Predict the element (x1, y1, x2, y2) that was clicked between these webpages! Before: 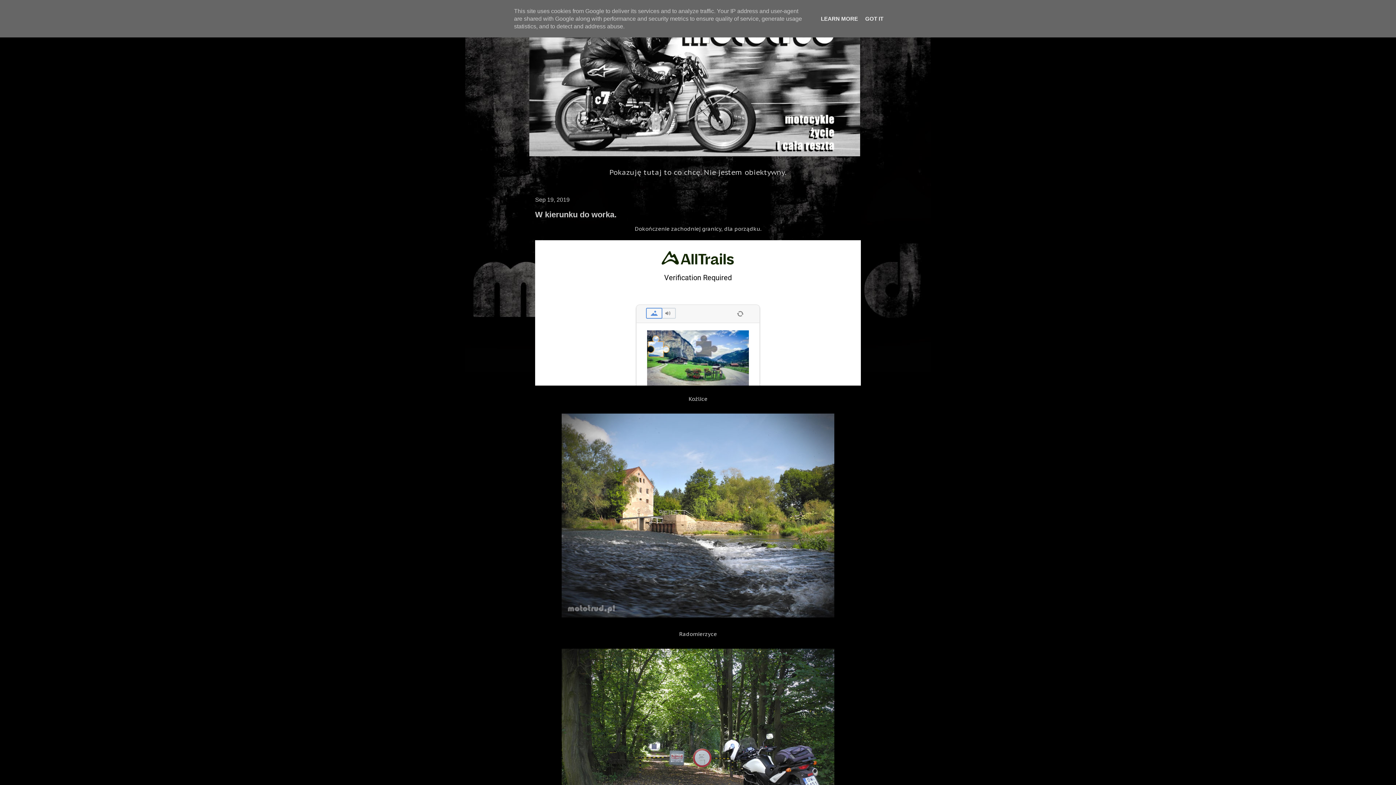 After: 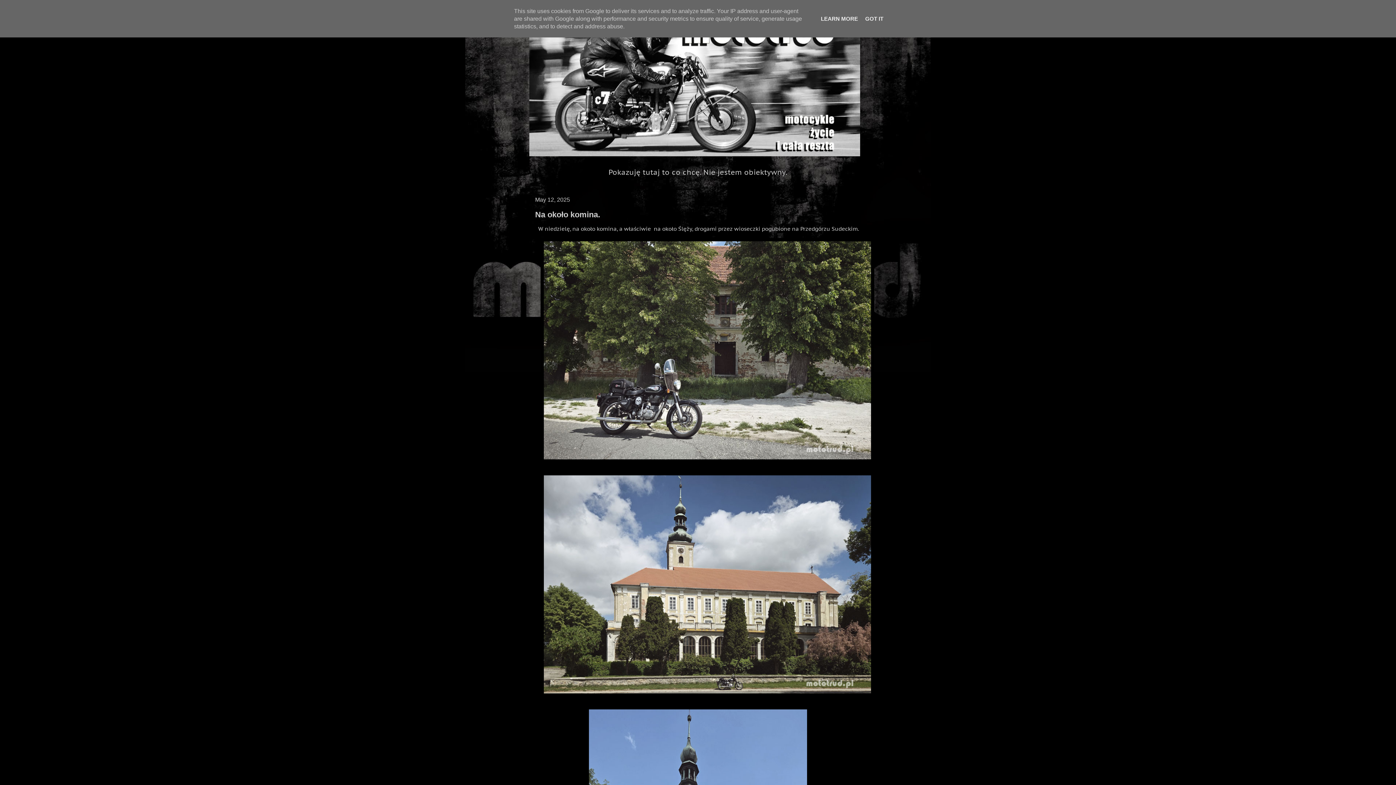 Action: bbox: (529, 10, 866, 156)